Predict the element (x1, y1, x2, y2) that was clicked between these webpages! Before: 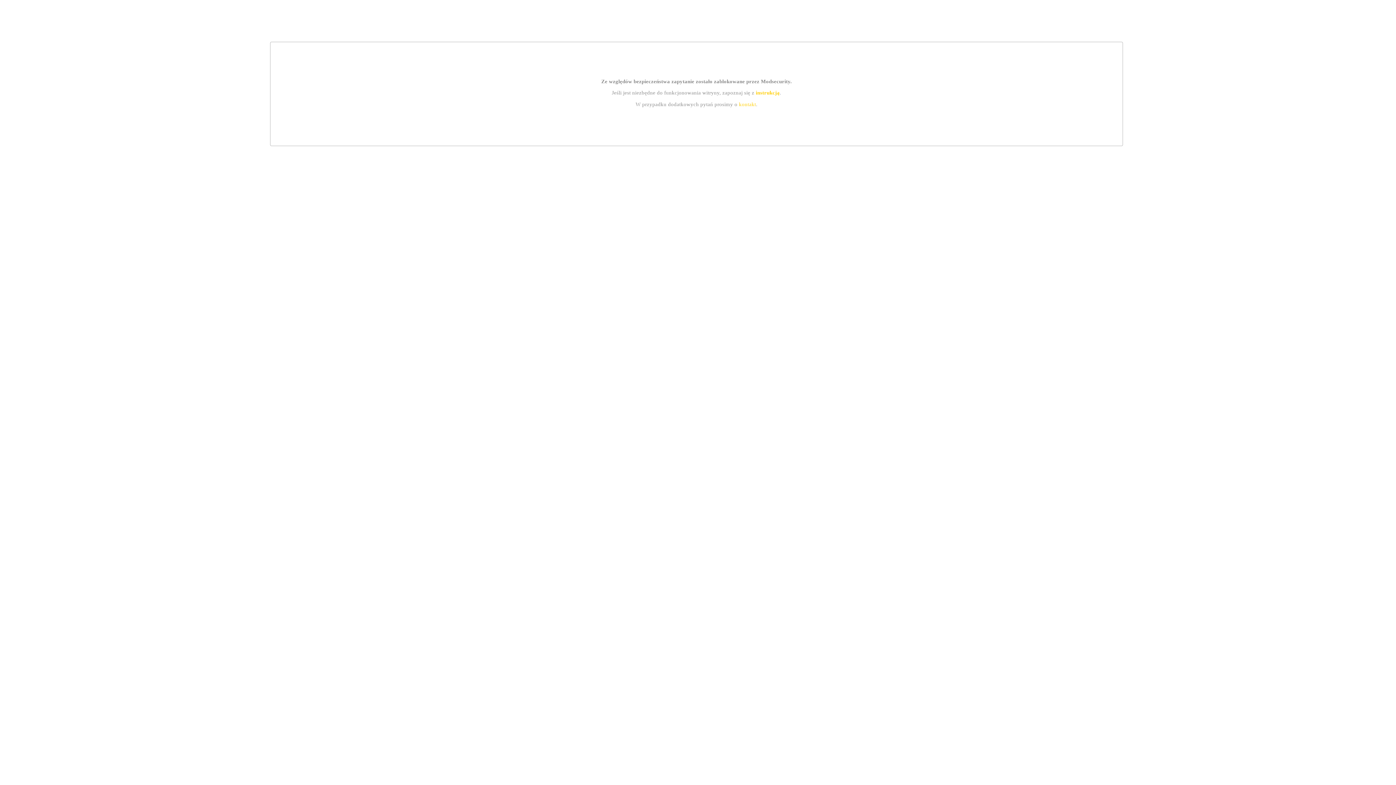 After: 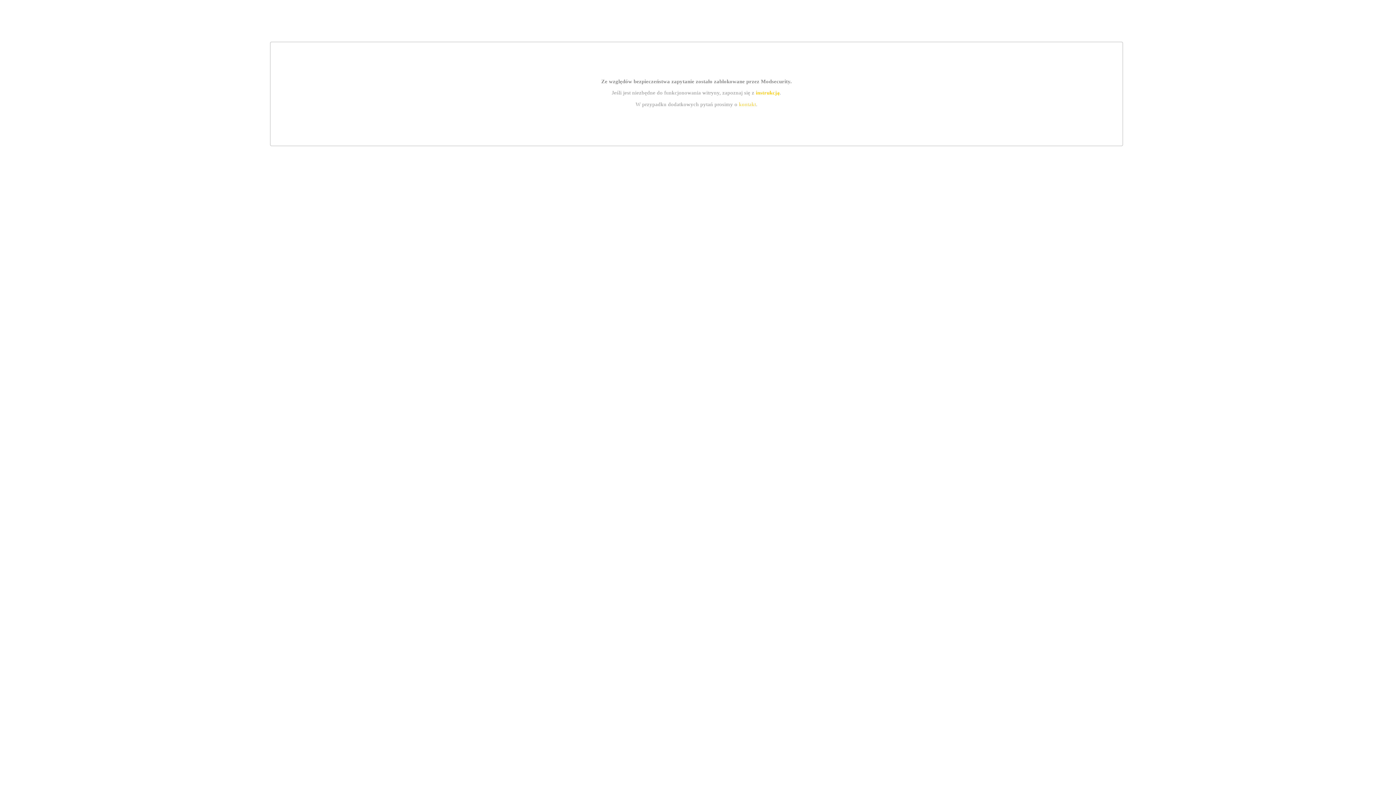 Action: label: instrukcją bbox: (755, 89, 779, 95)